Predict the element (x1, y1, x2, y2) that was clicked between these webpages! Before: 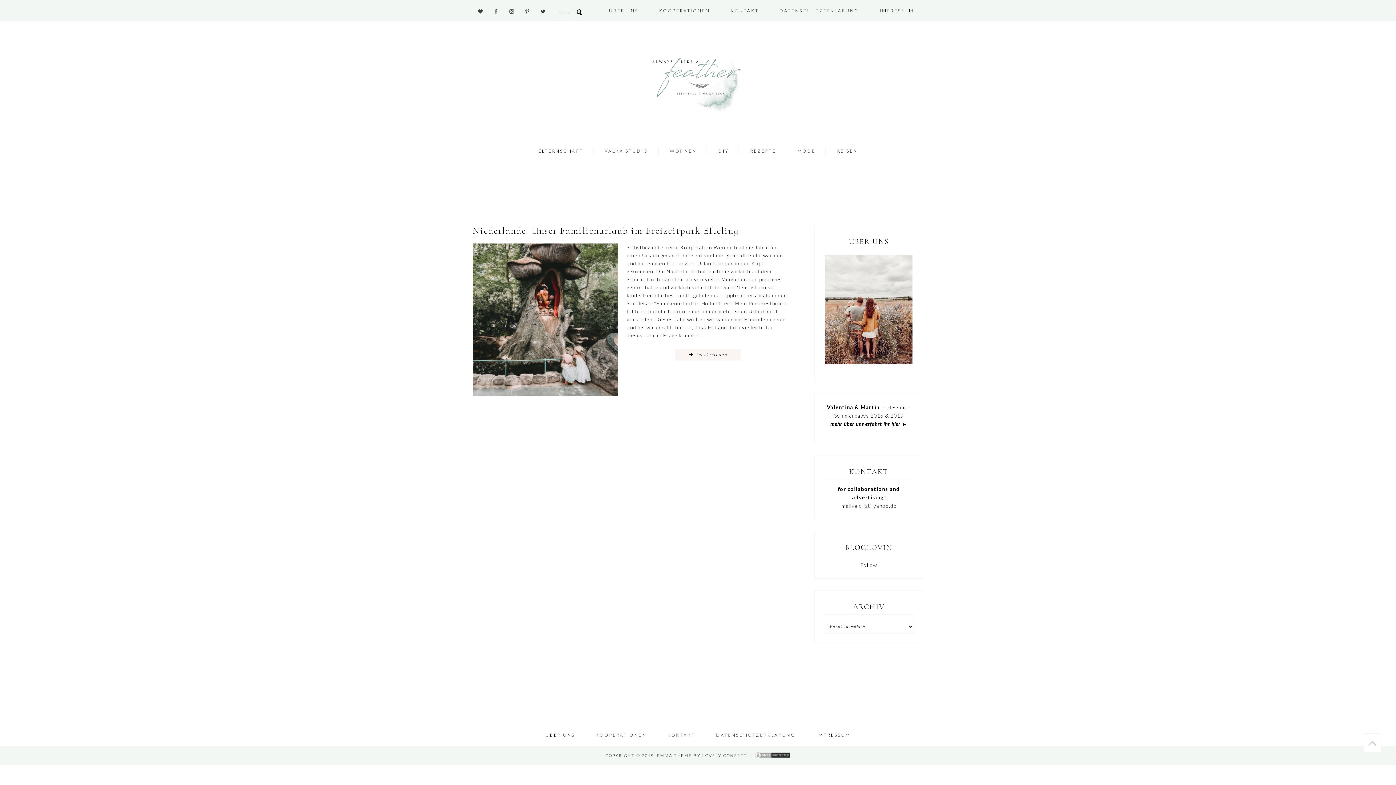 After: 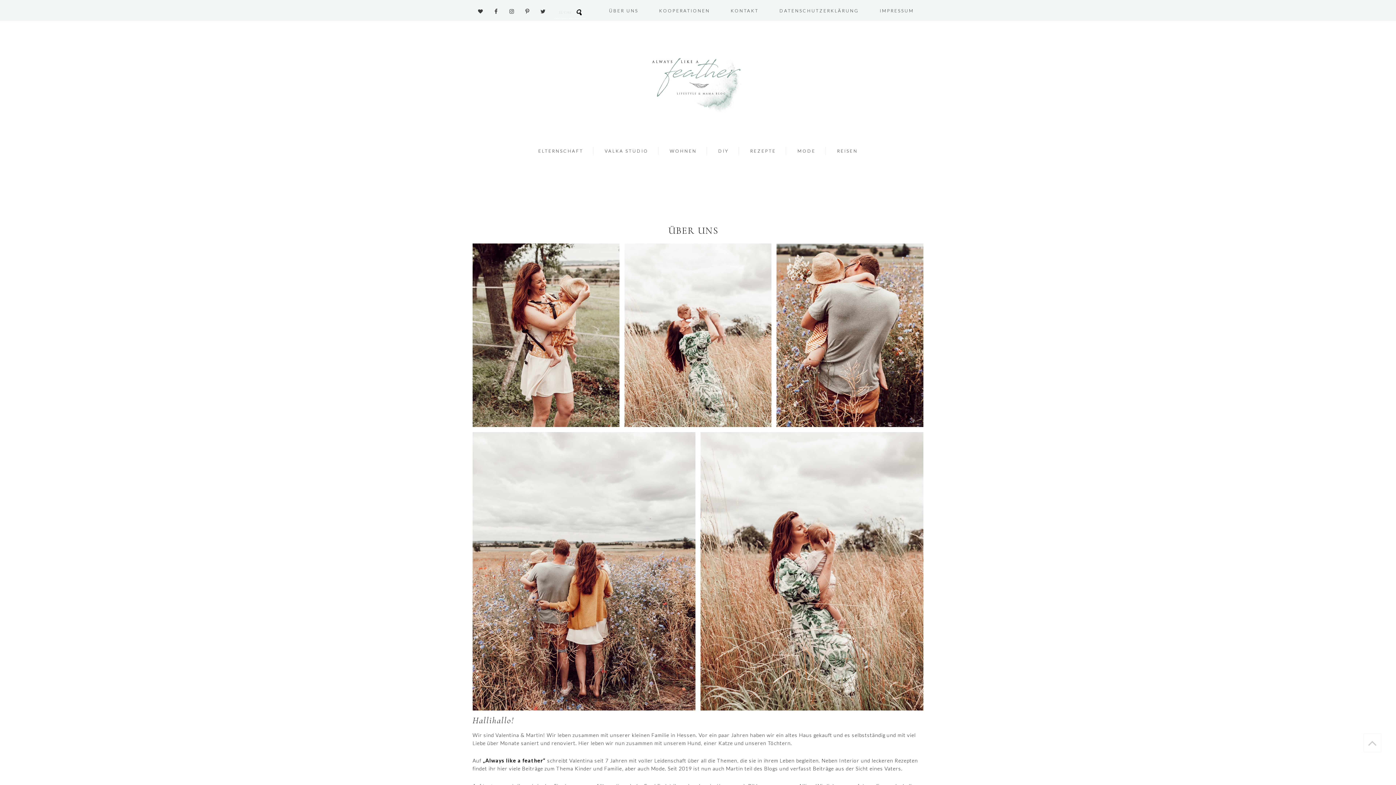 Action: bbox: (536, 724, 584, 746) label: ÜBER UNS